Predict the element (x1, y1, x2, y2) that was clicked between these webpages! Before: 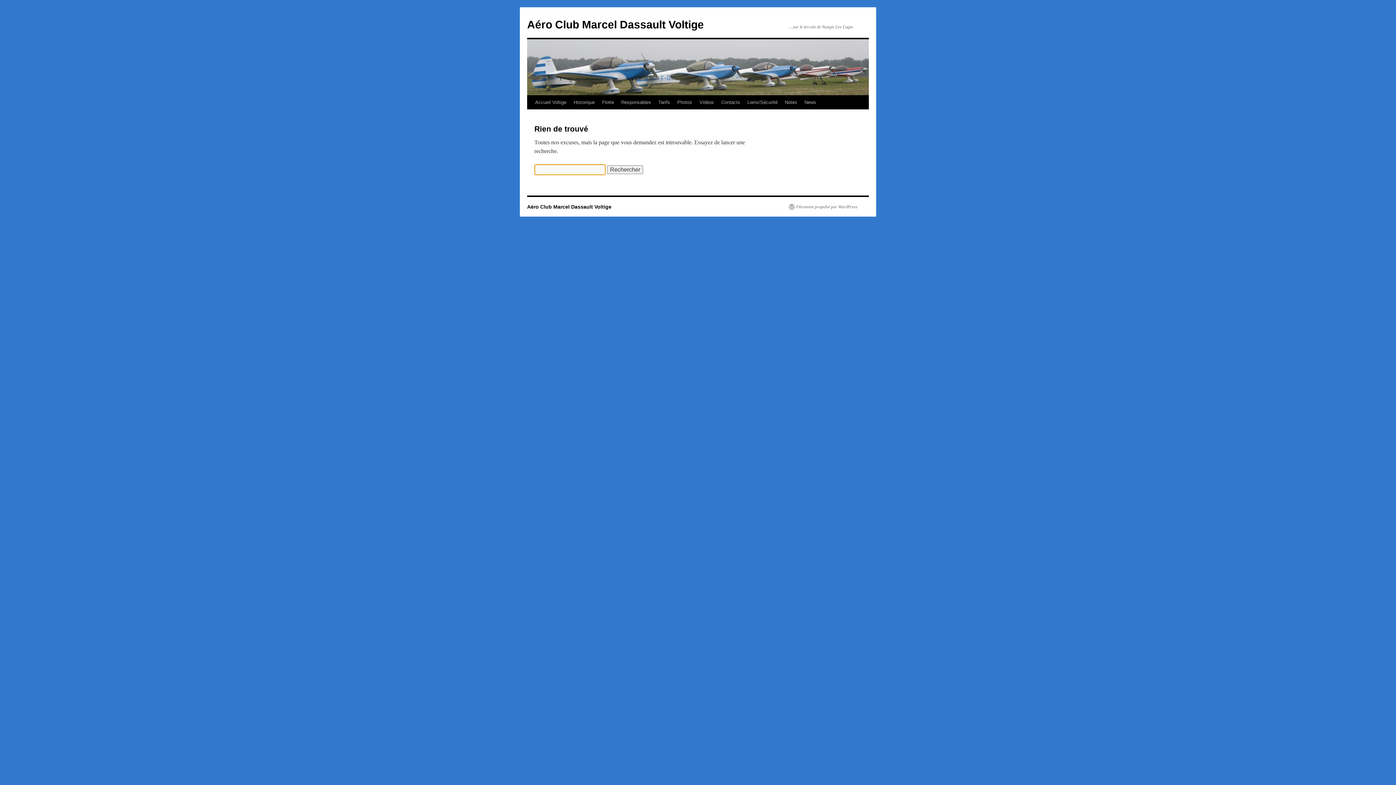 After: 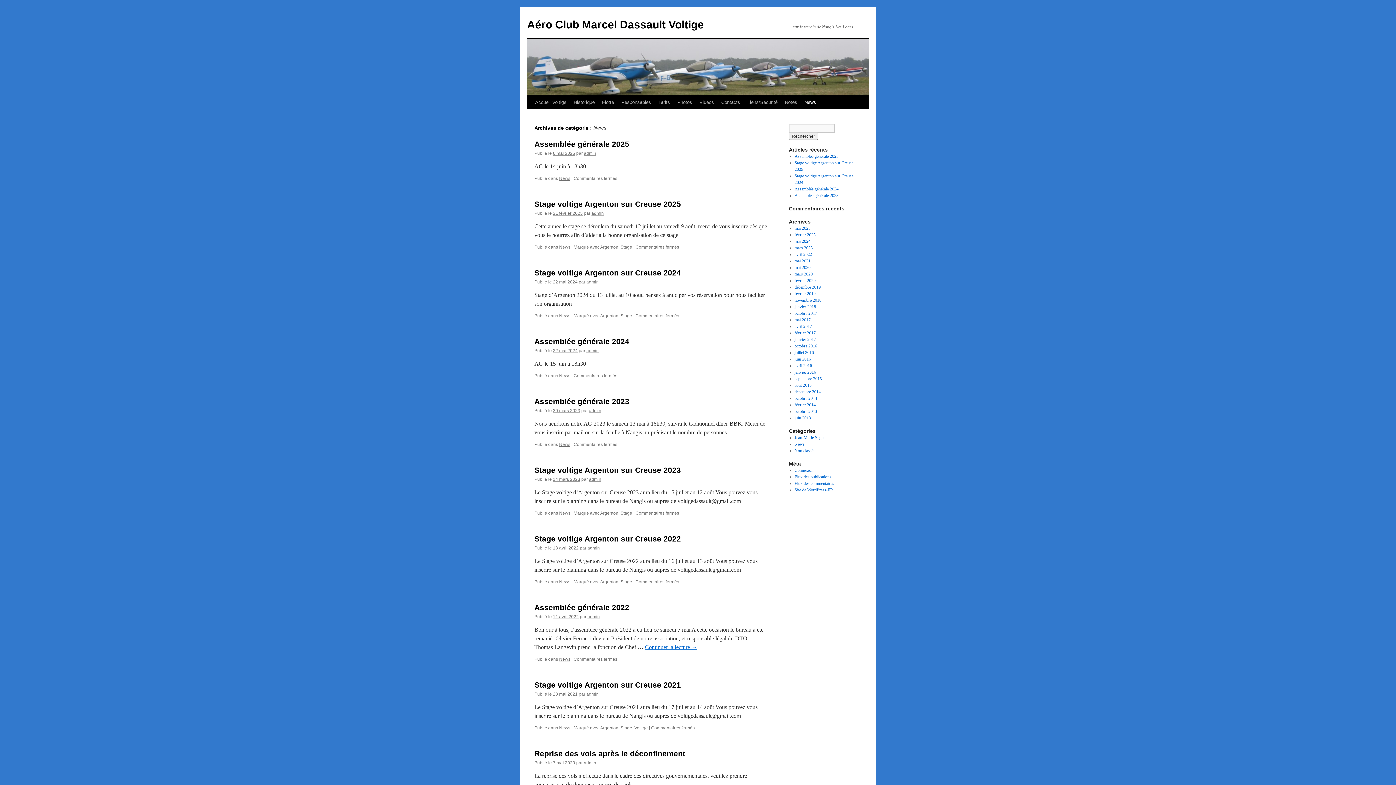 Action: label: News bbox: (801, 95, 820, 109)